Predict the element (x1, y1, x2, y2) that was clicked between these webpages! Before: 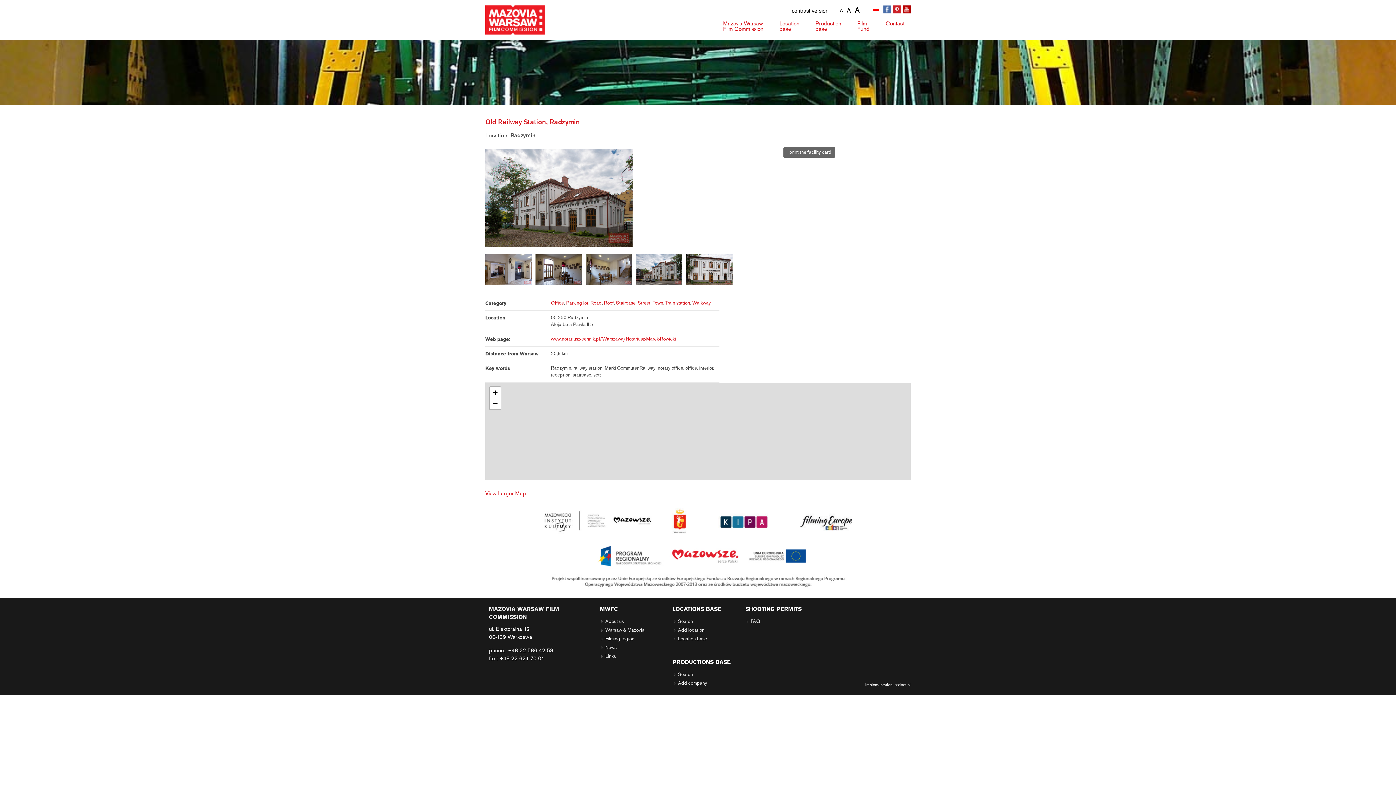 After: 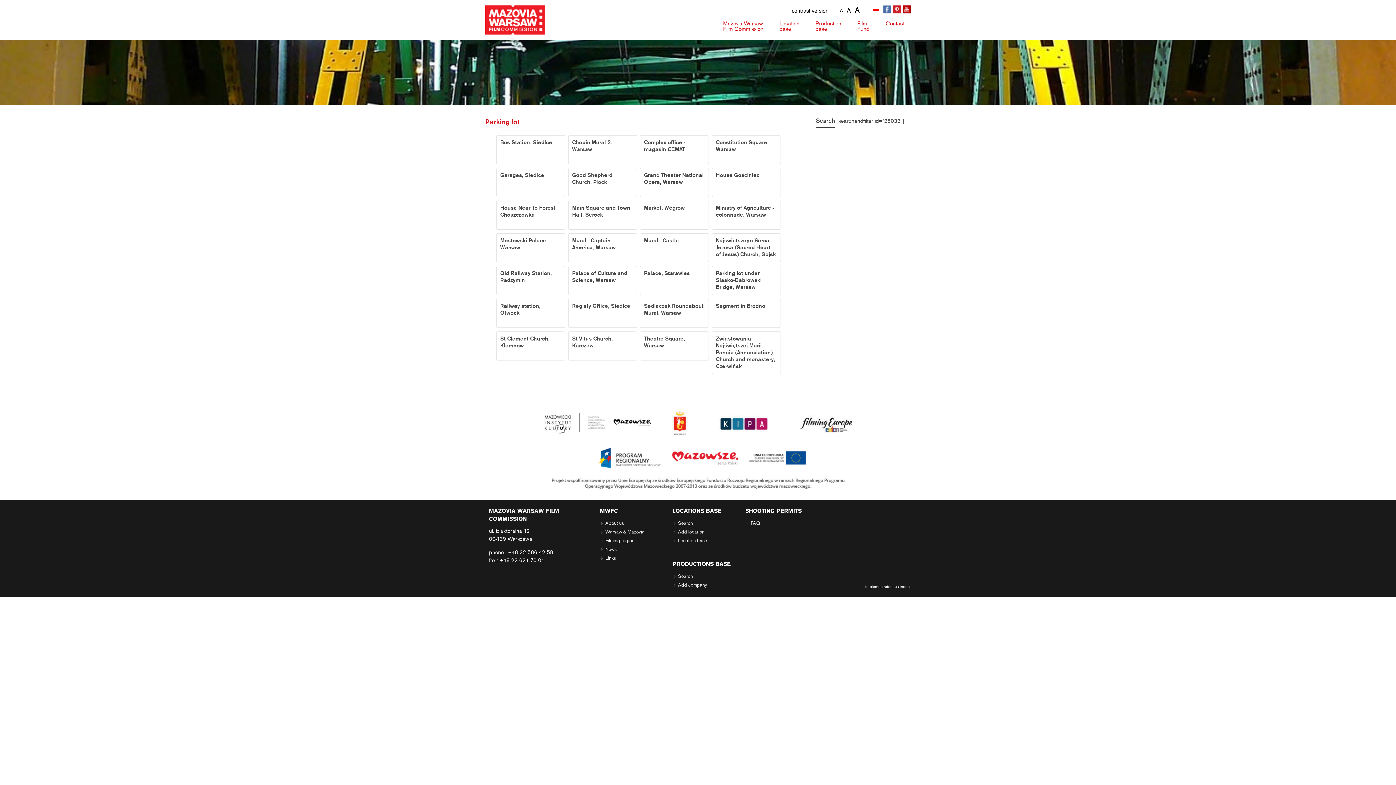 Action: bbox: (566, 300, 588, 306) label: Parking lot